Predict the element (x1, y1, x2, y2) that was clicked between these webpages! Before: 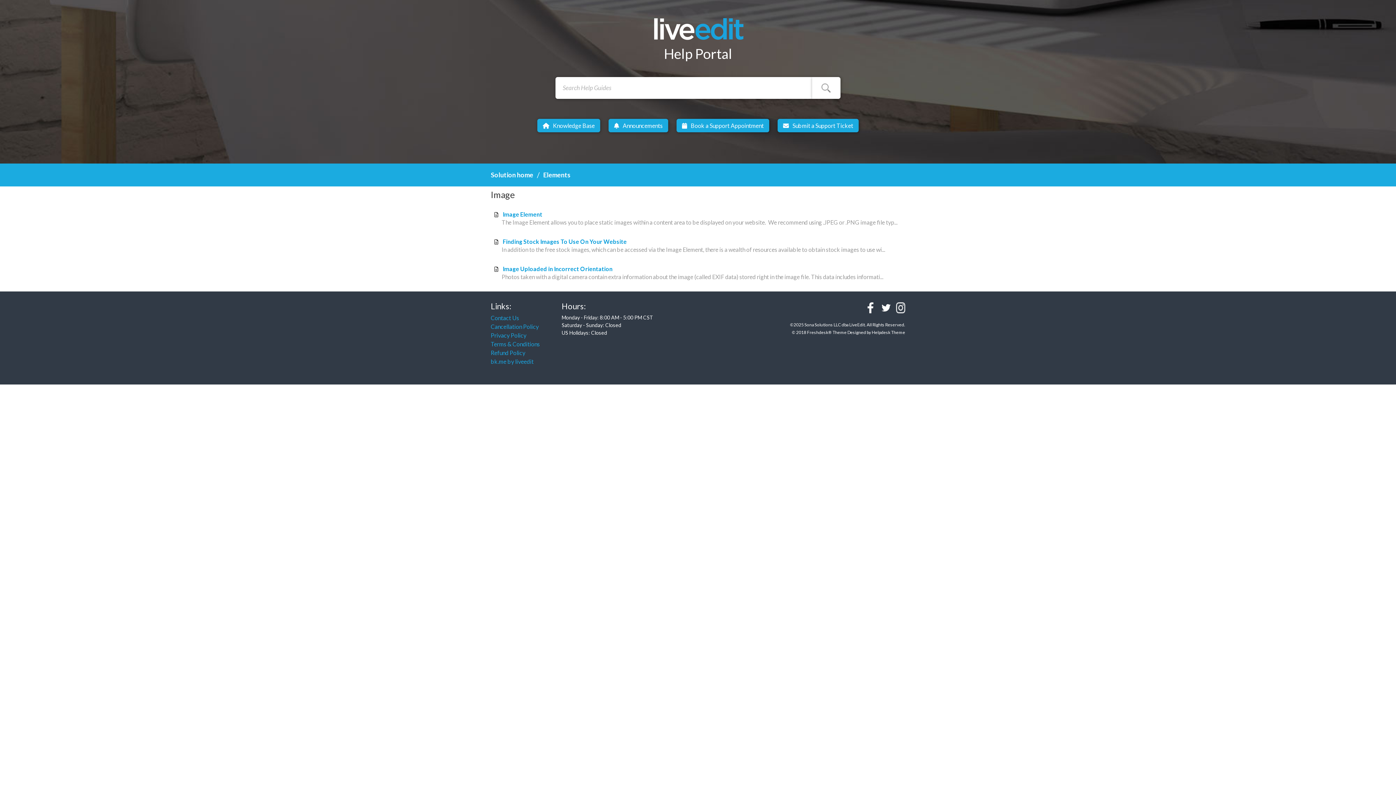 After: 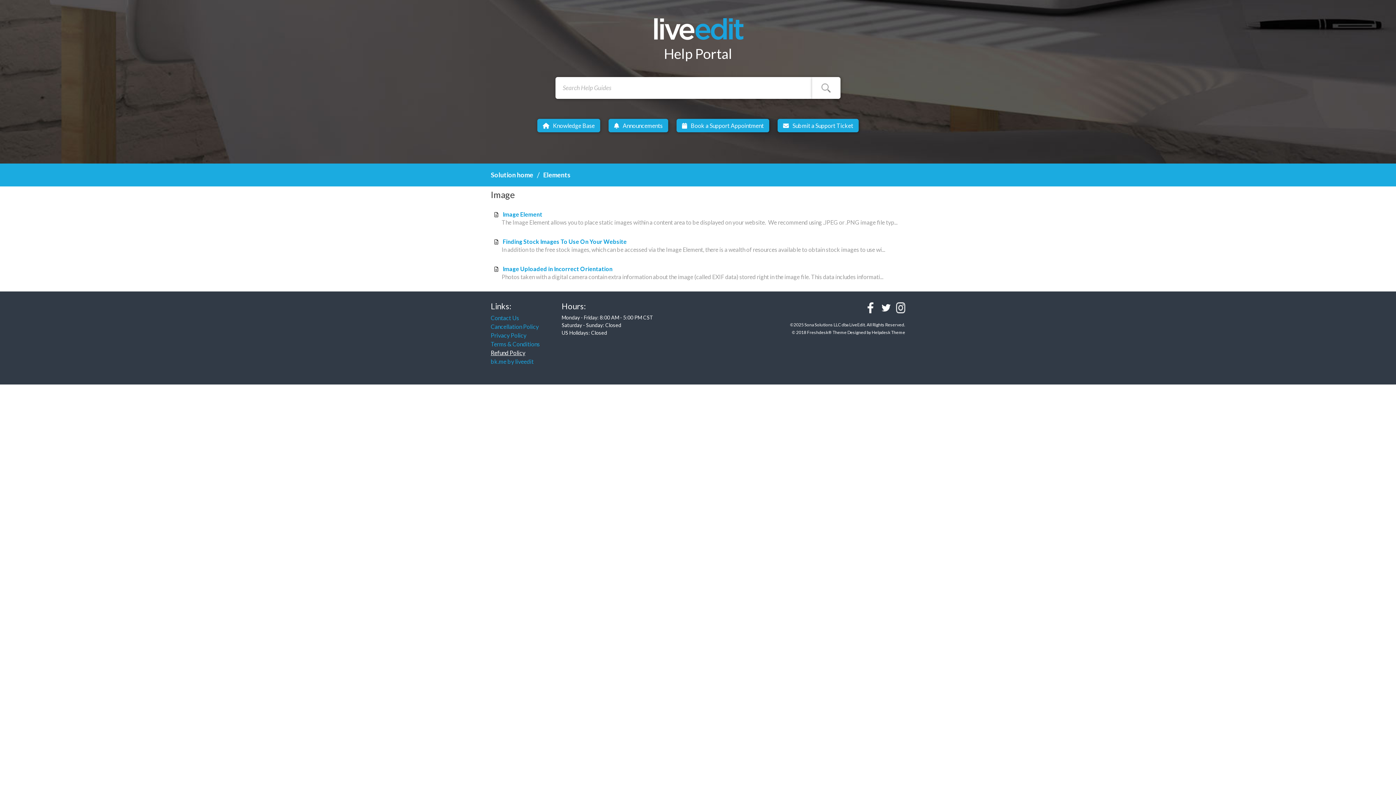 Action: bbox: (490, 348, 525, 357) label: Refund Policy